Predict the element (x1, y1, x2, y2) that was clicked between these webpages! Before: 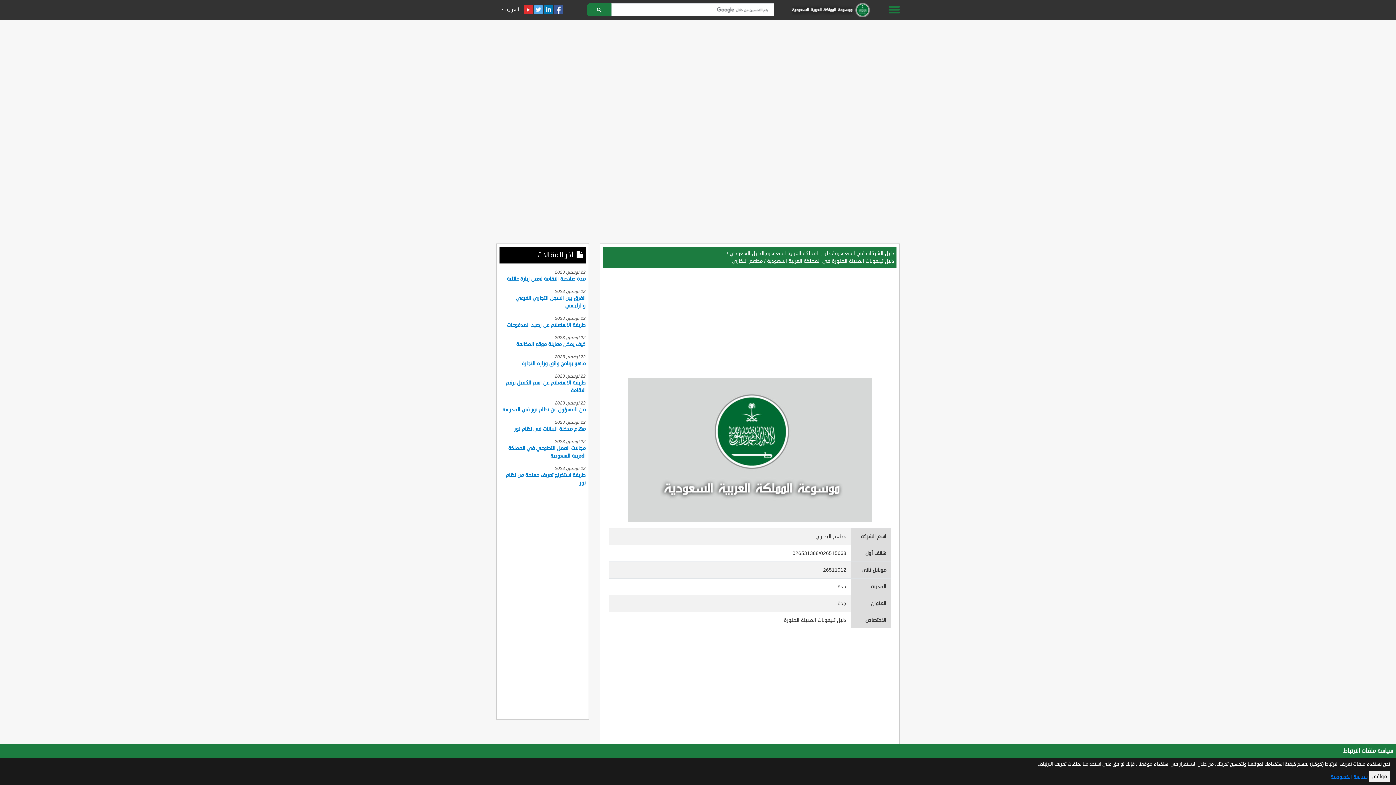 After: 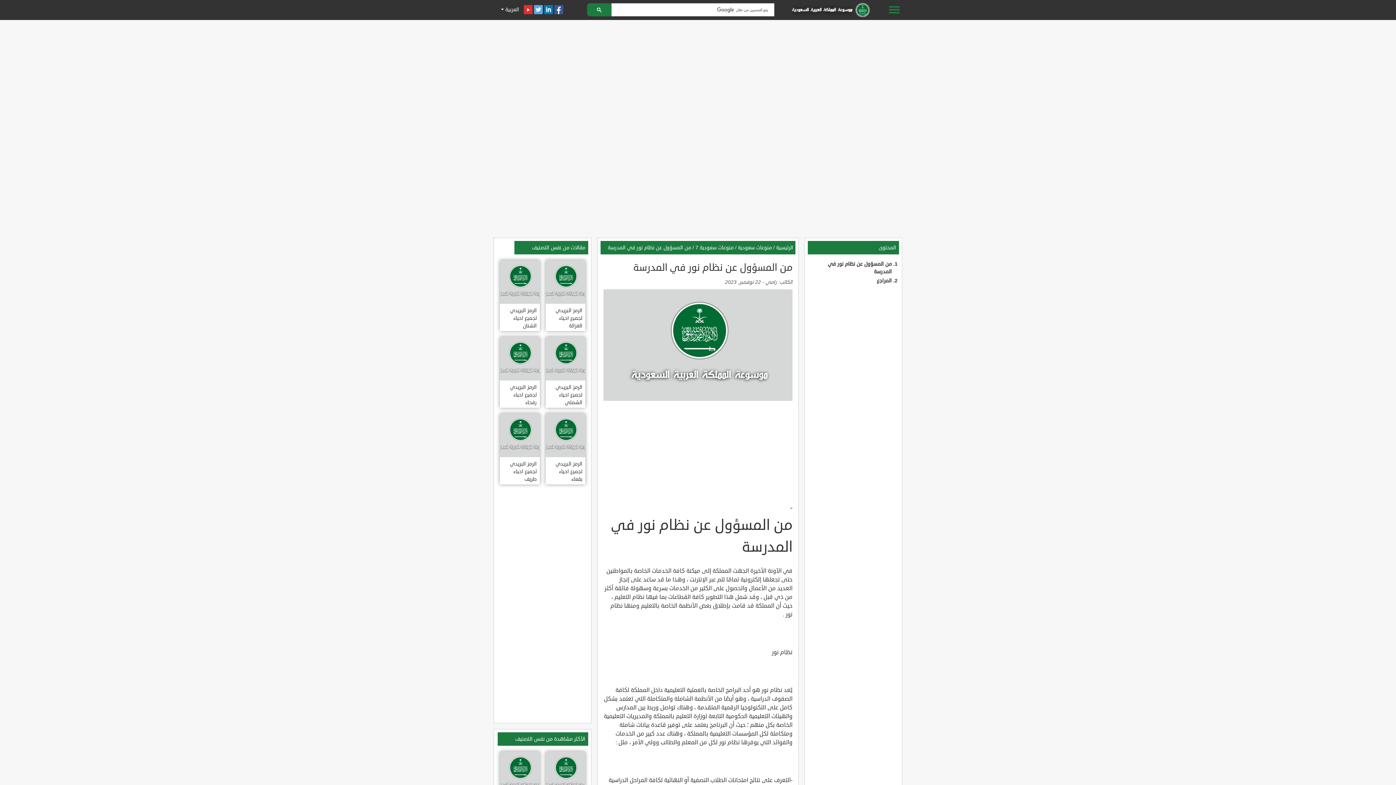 Action: bbox: (502, 406, 585, 413) label: من المسؤول عن نظام نور في المدرسة